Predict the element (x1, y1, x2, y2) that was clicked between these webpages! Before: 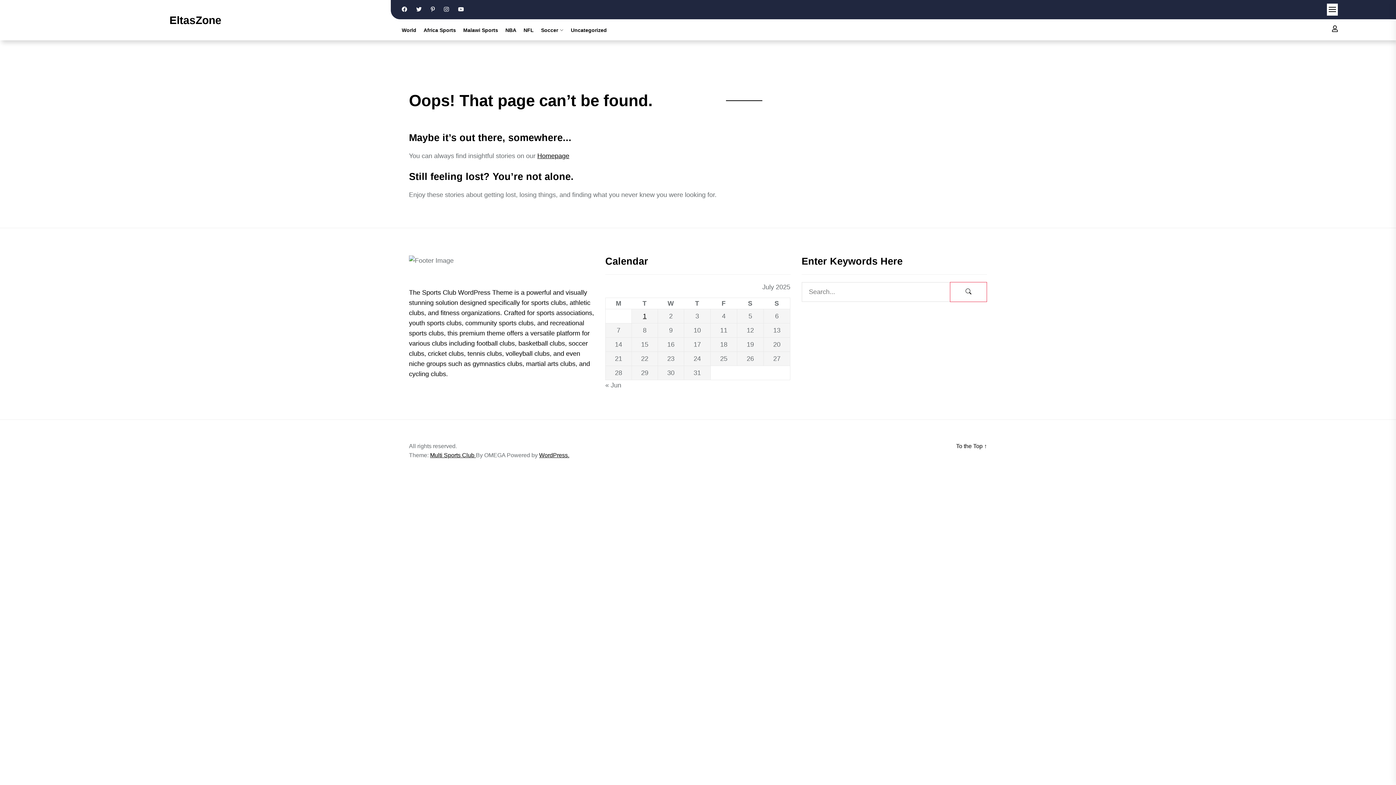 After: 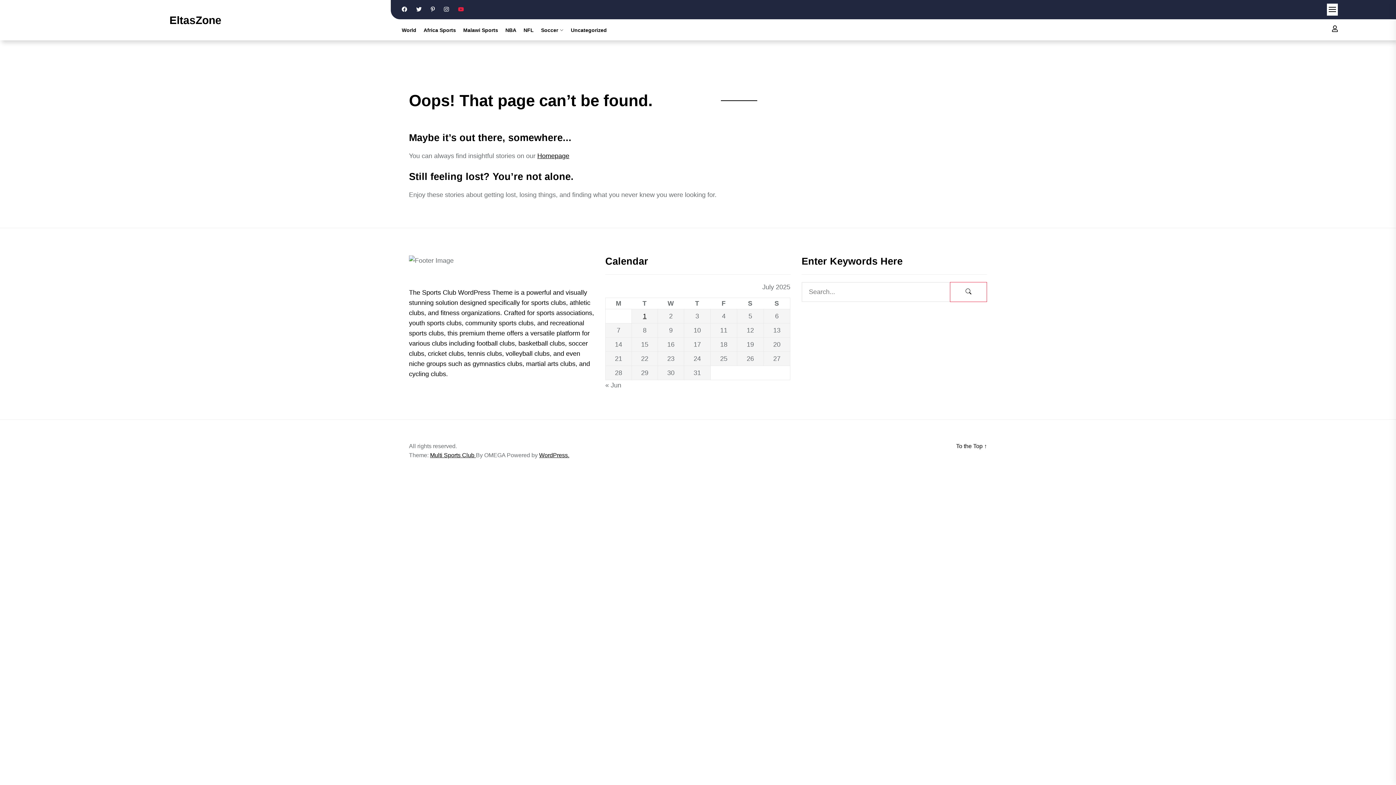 Action: bbox: (454, 6, 467, 12)